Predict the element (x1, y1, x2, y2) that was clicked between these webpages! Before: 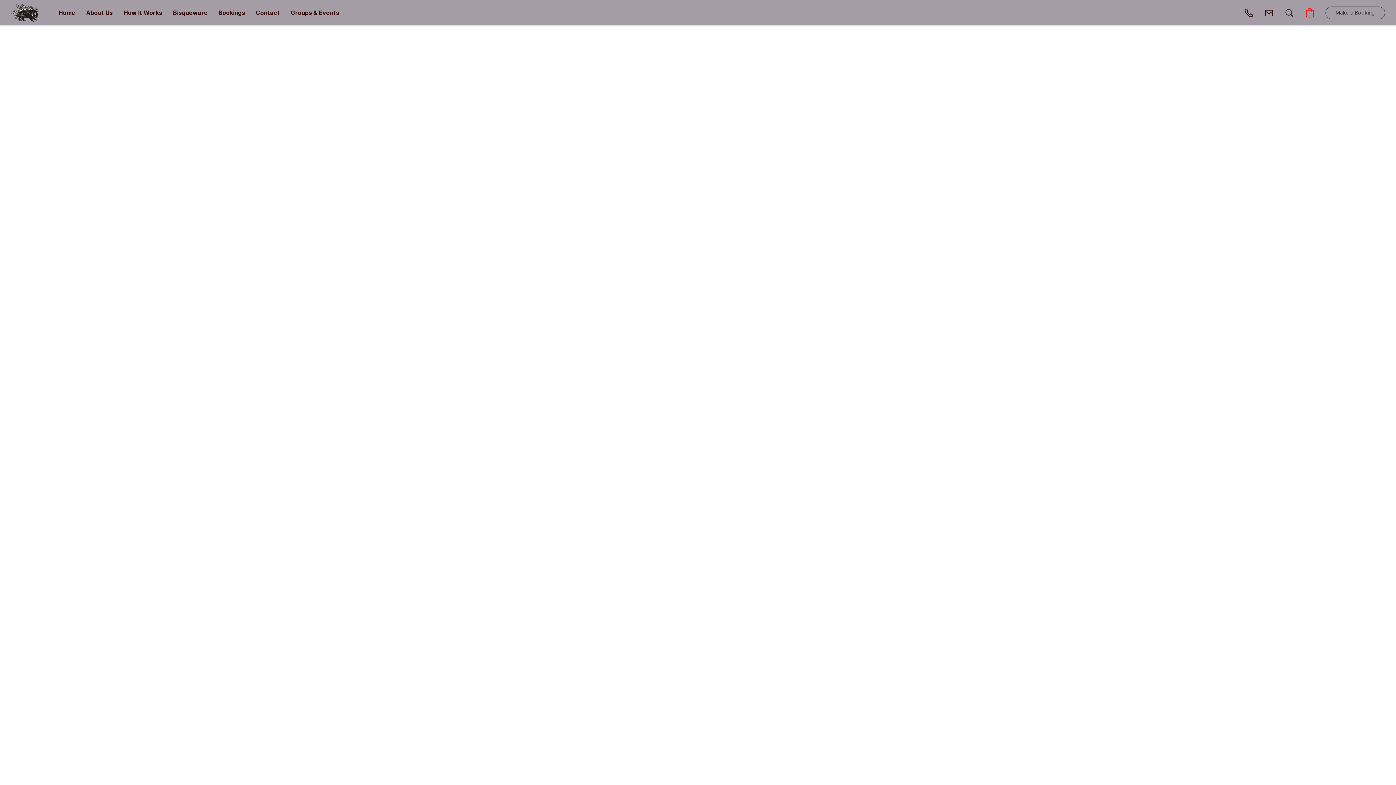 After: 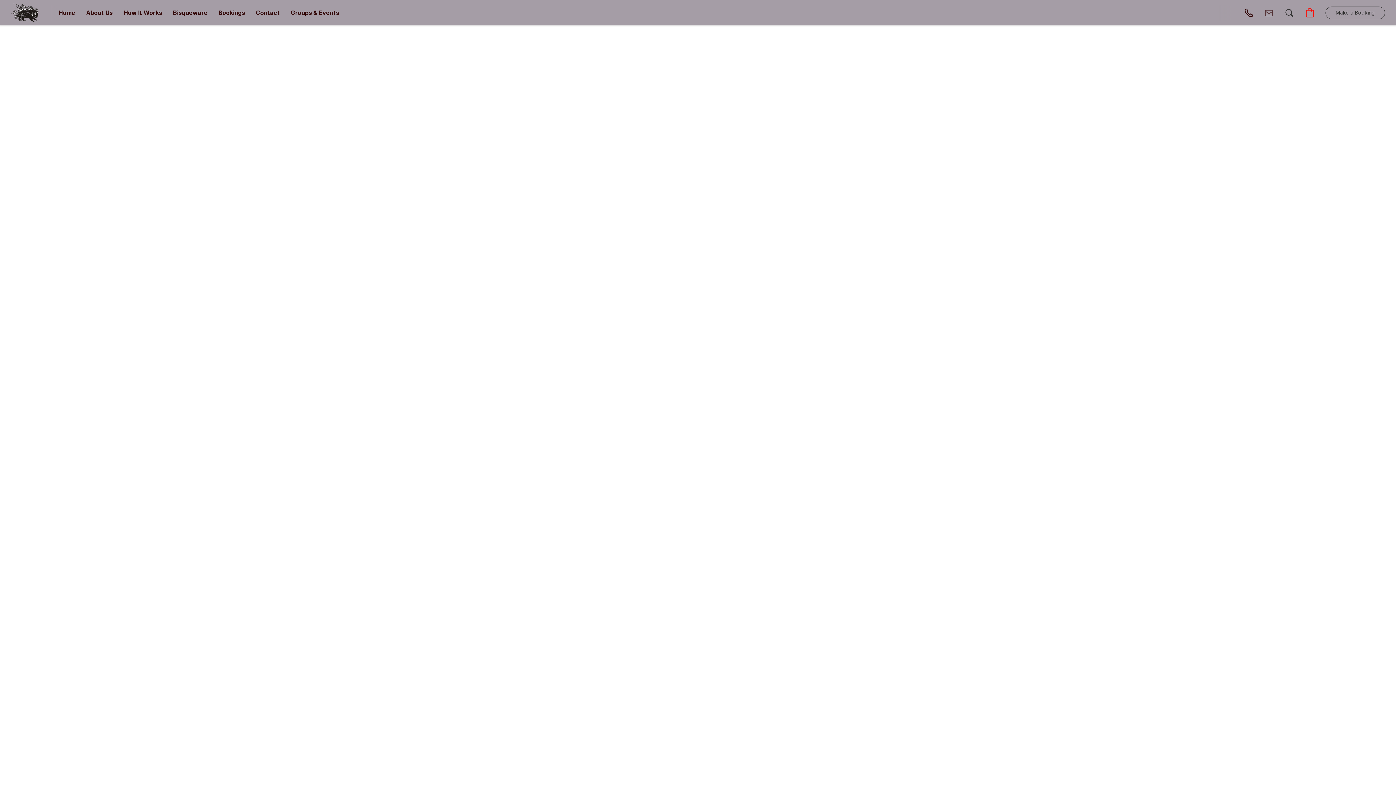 Action: bbox: (1259, 2, 1279, 22) label: Compose an email to the store